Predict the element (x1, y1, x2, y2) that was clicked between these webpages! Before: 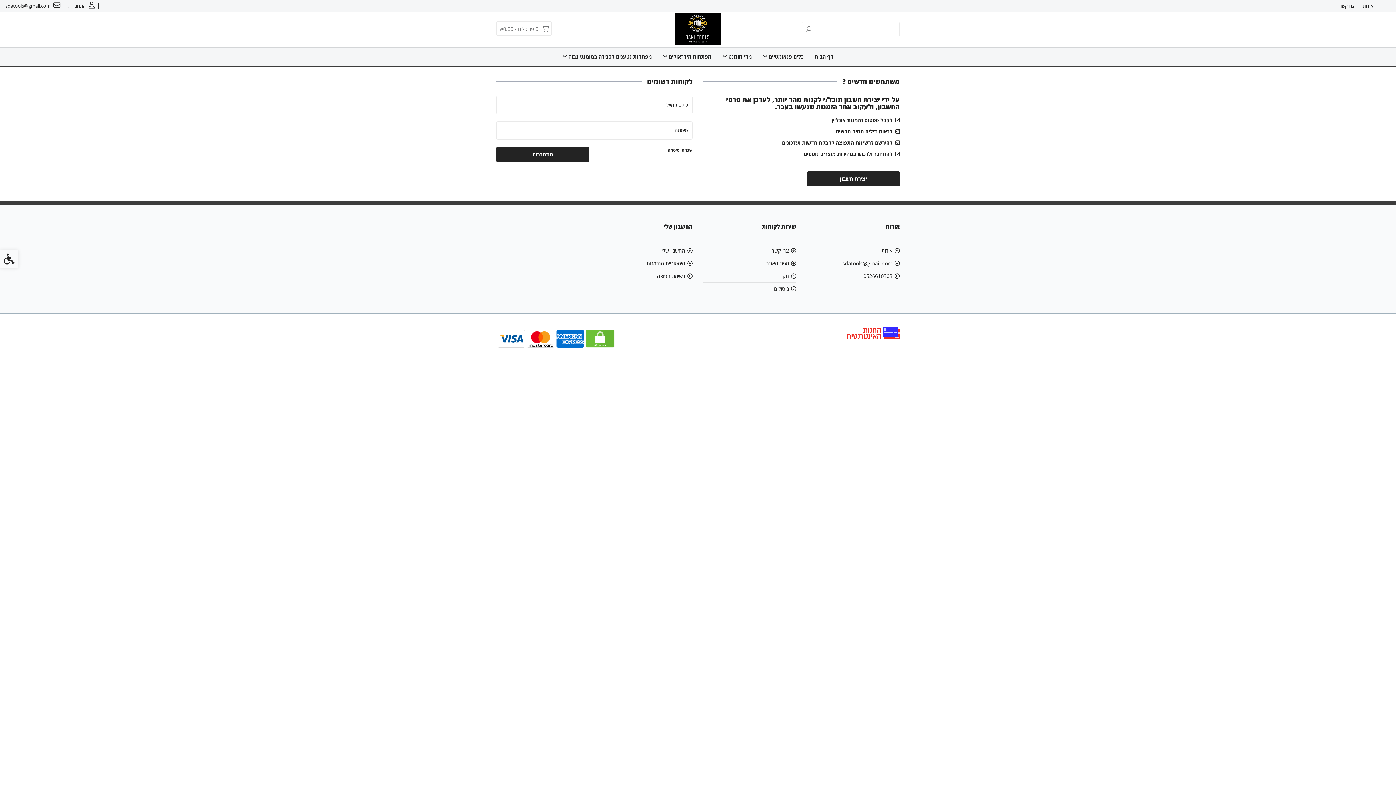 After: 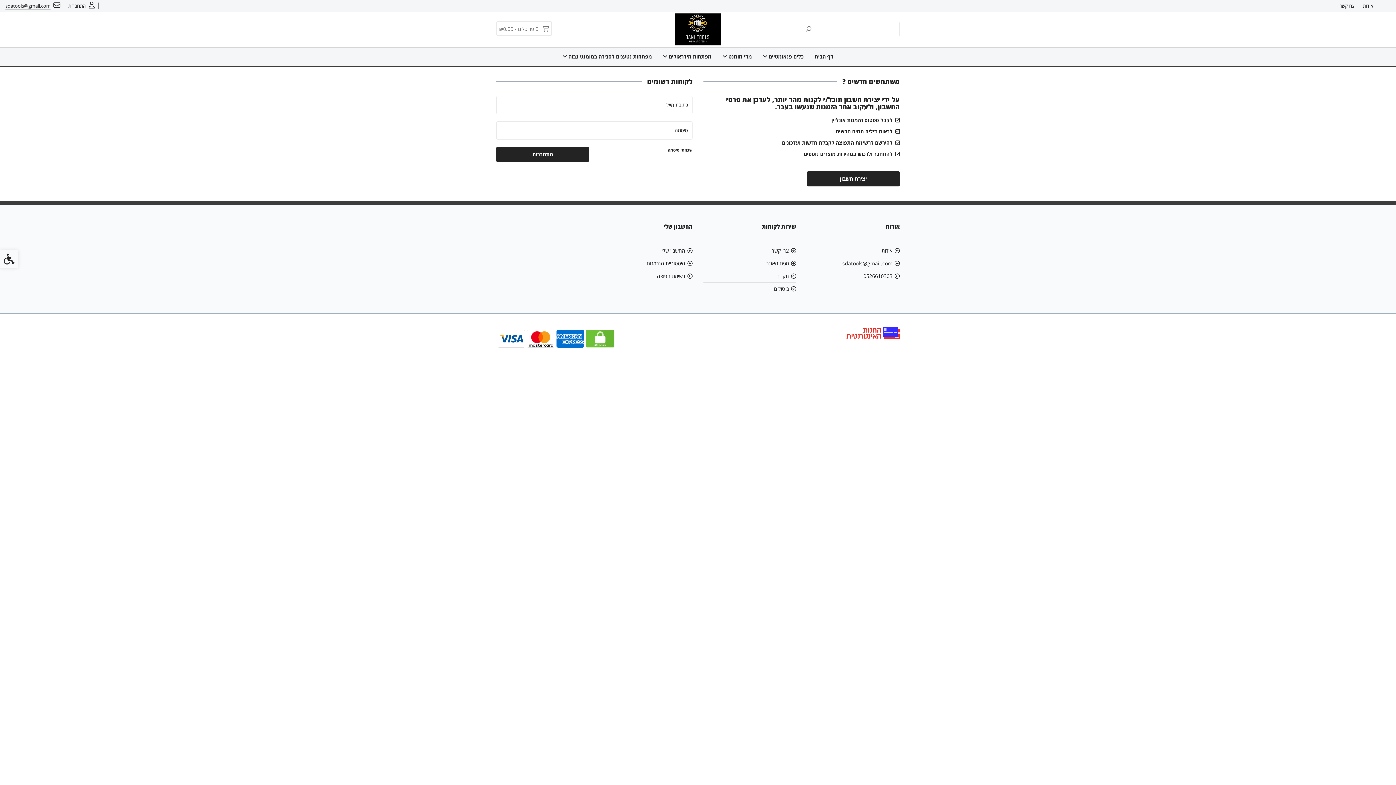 Action: bbox: (5, 1, 60, 9) label:  sdatools@gmail.com